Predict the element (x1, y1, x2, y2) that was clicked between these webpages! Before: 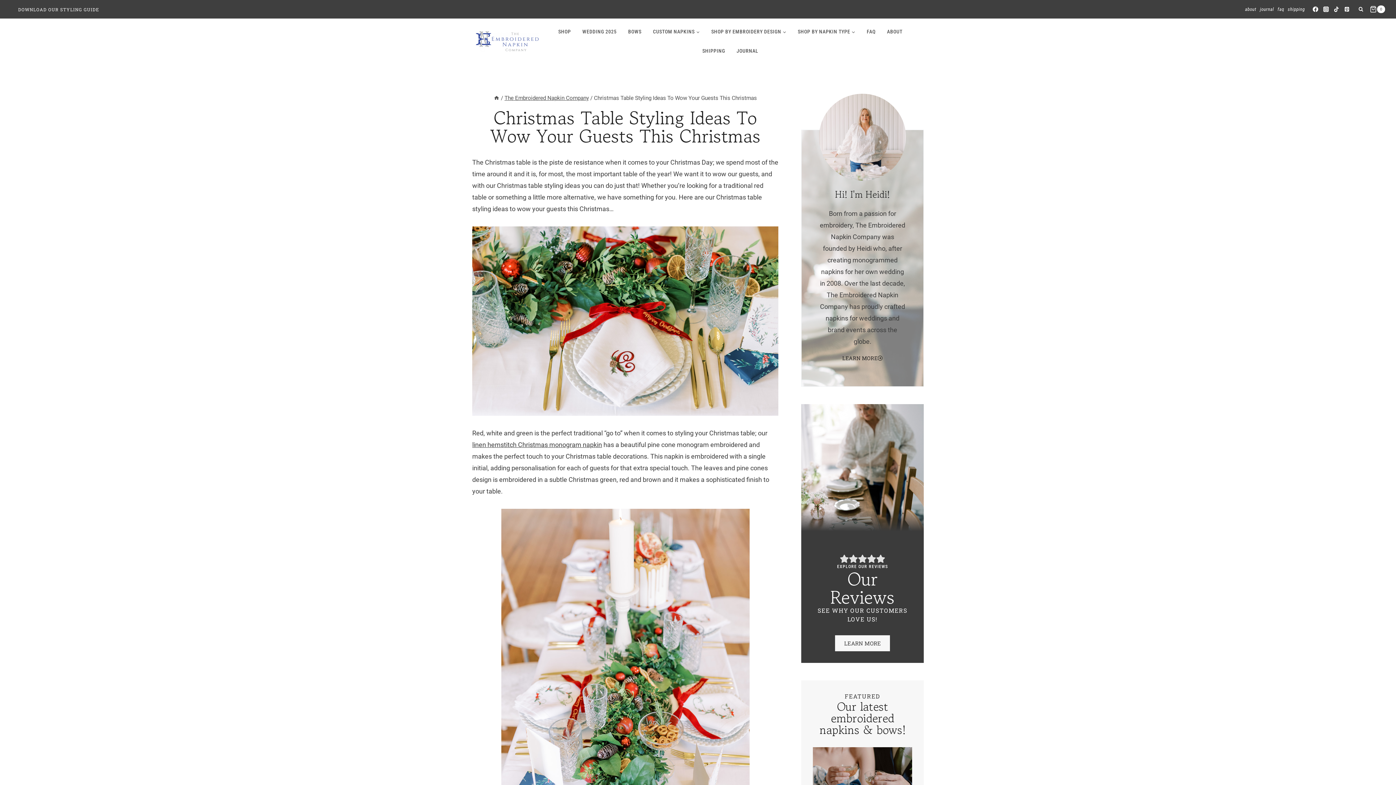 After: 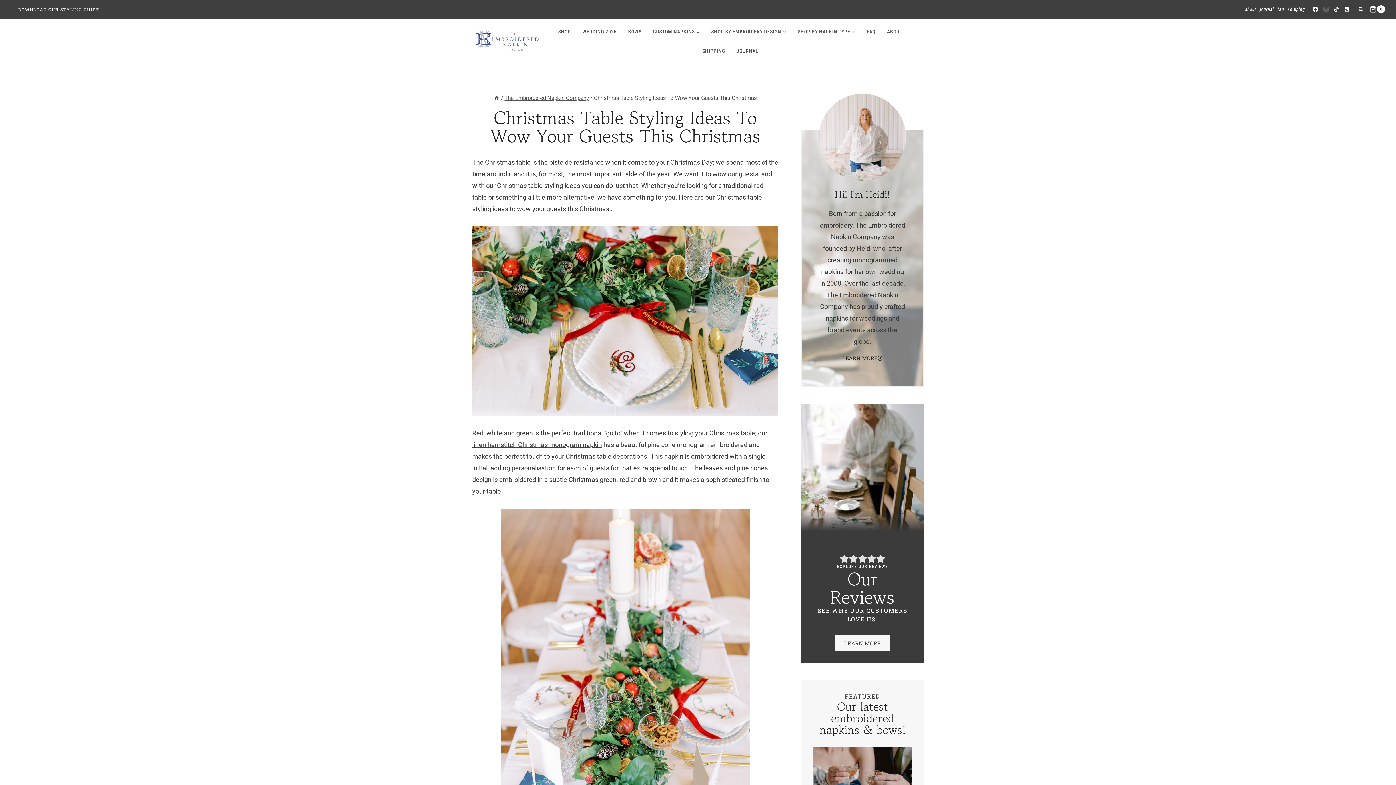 Action: bbox: (1321, 4, 1331, 14) label: Instagram